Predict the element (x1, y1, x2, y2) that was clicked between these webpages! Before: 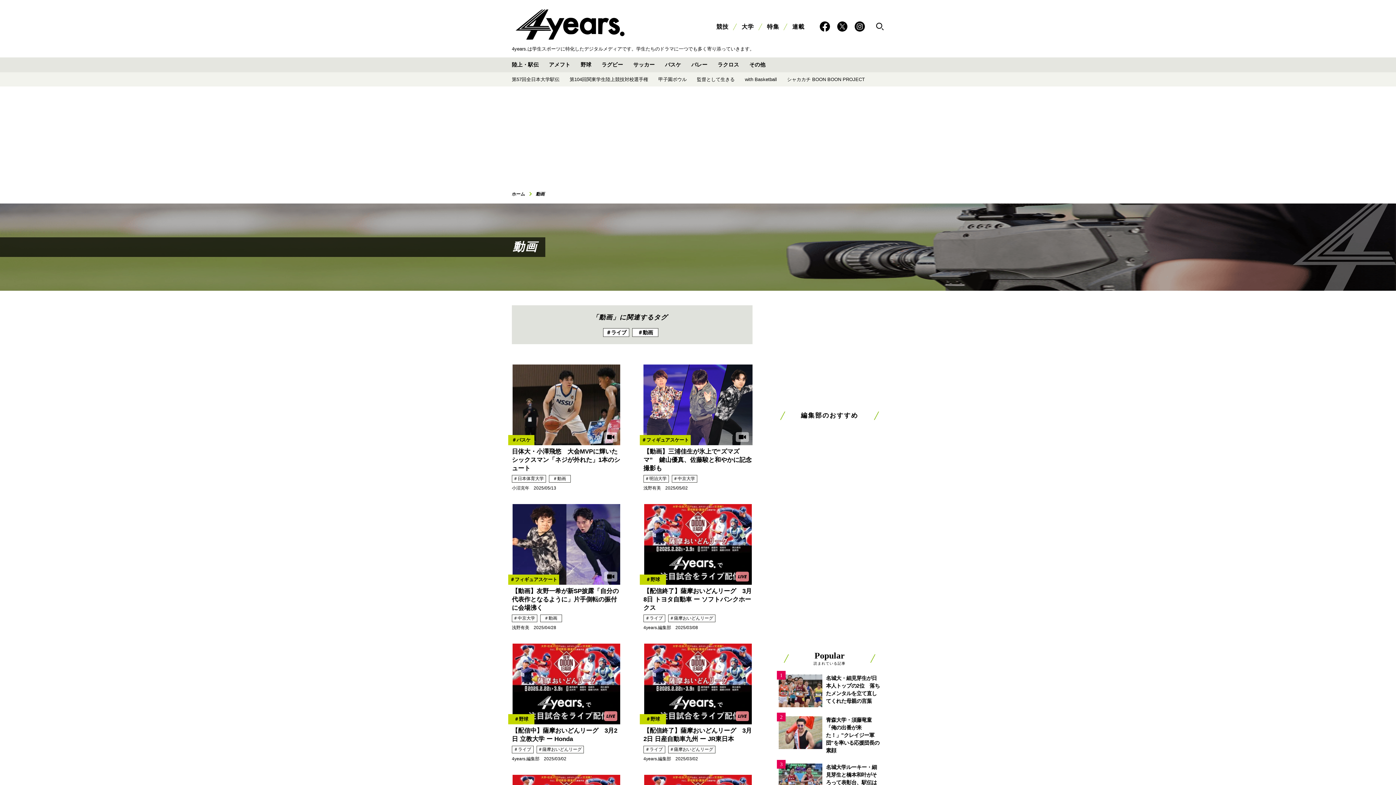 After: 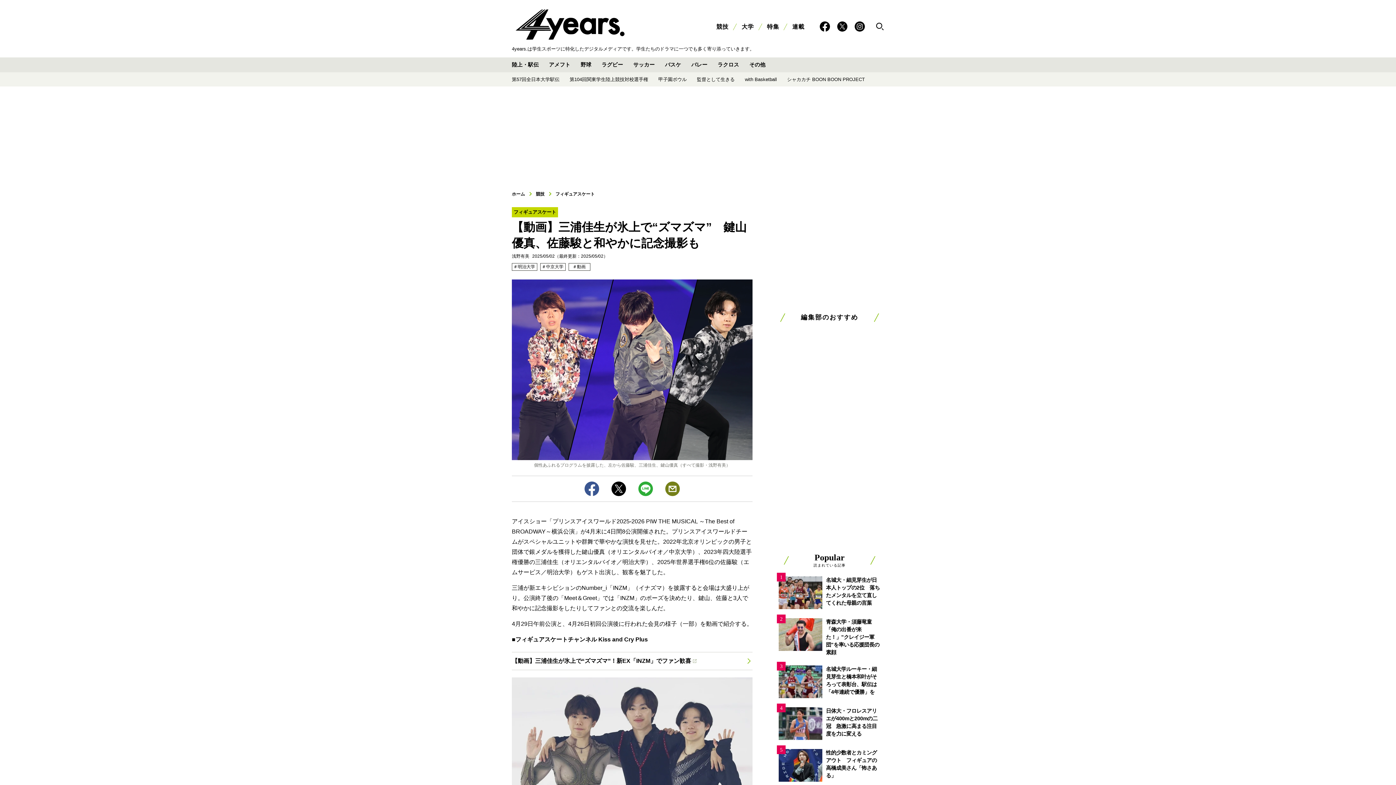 Action: bbox: (643, 364, 752, 445)